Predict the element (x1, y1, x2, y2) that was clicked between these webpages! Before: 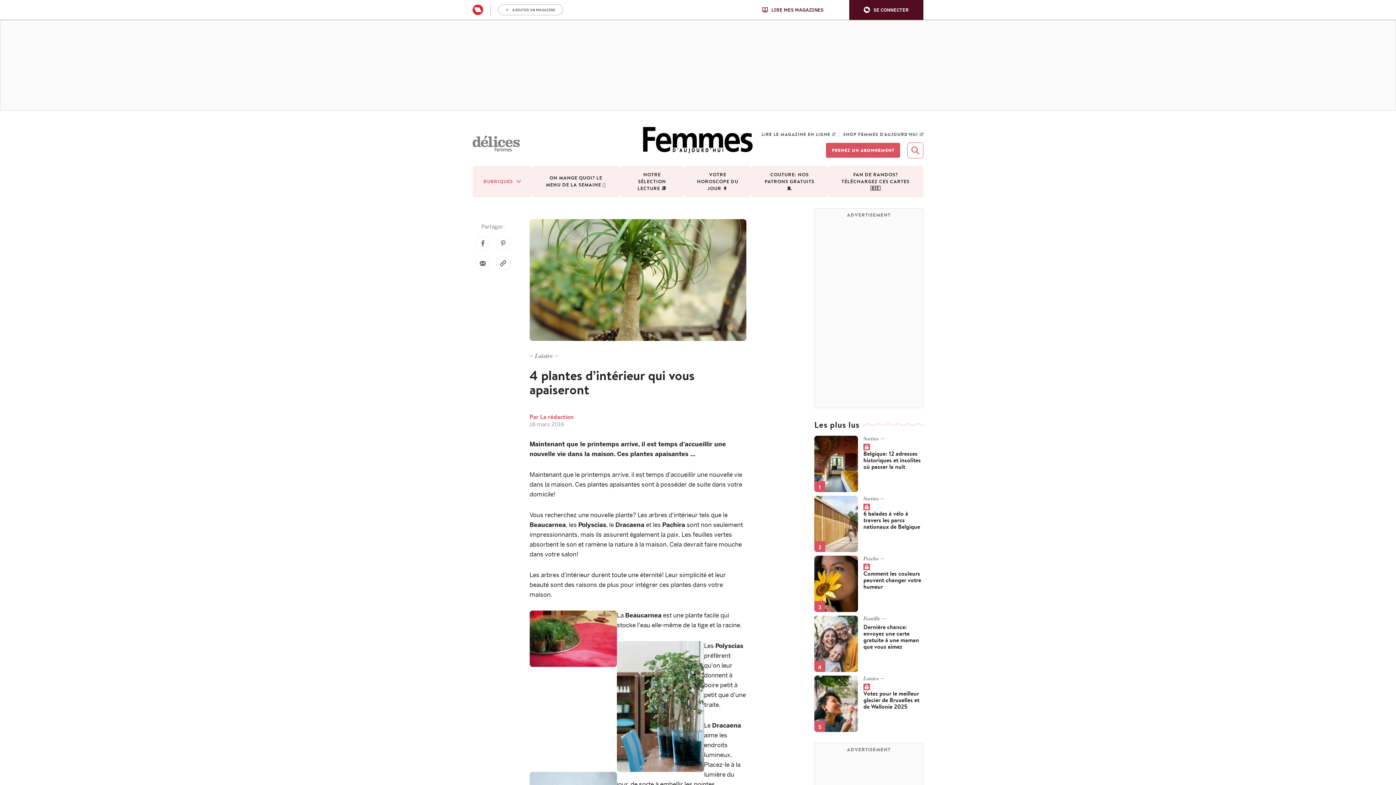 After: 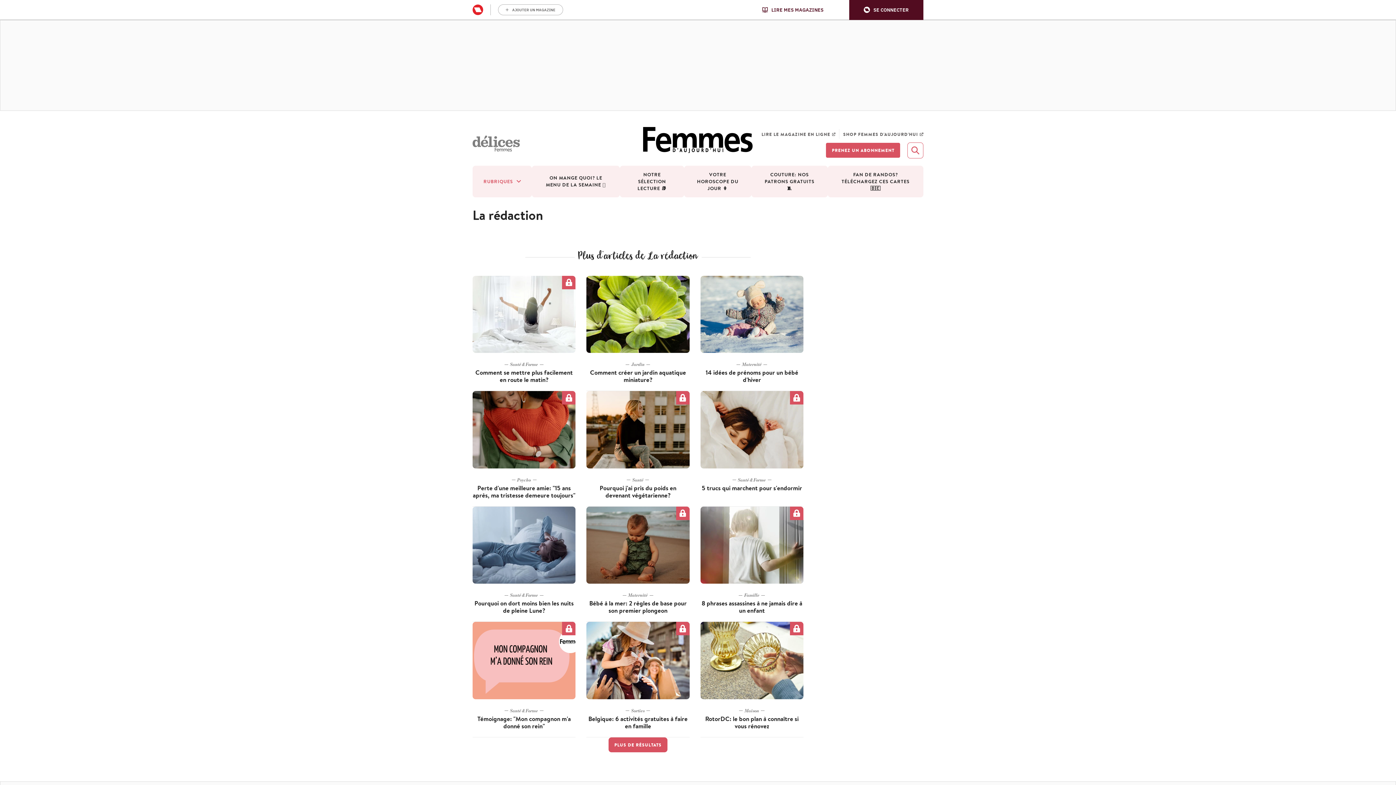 Action: label: Par La rédaction bbox: (529, 413, 573, 420)